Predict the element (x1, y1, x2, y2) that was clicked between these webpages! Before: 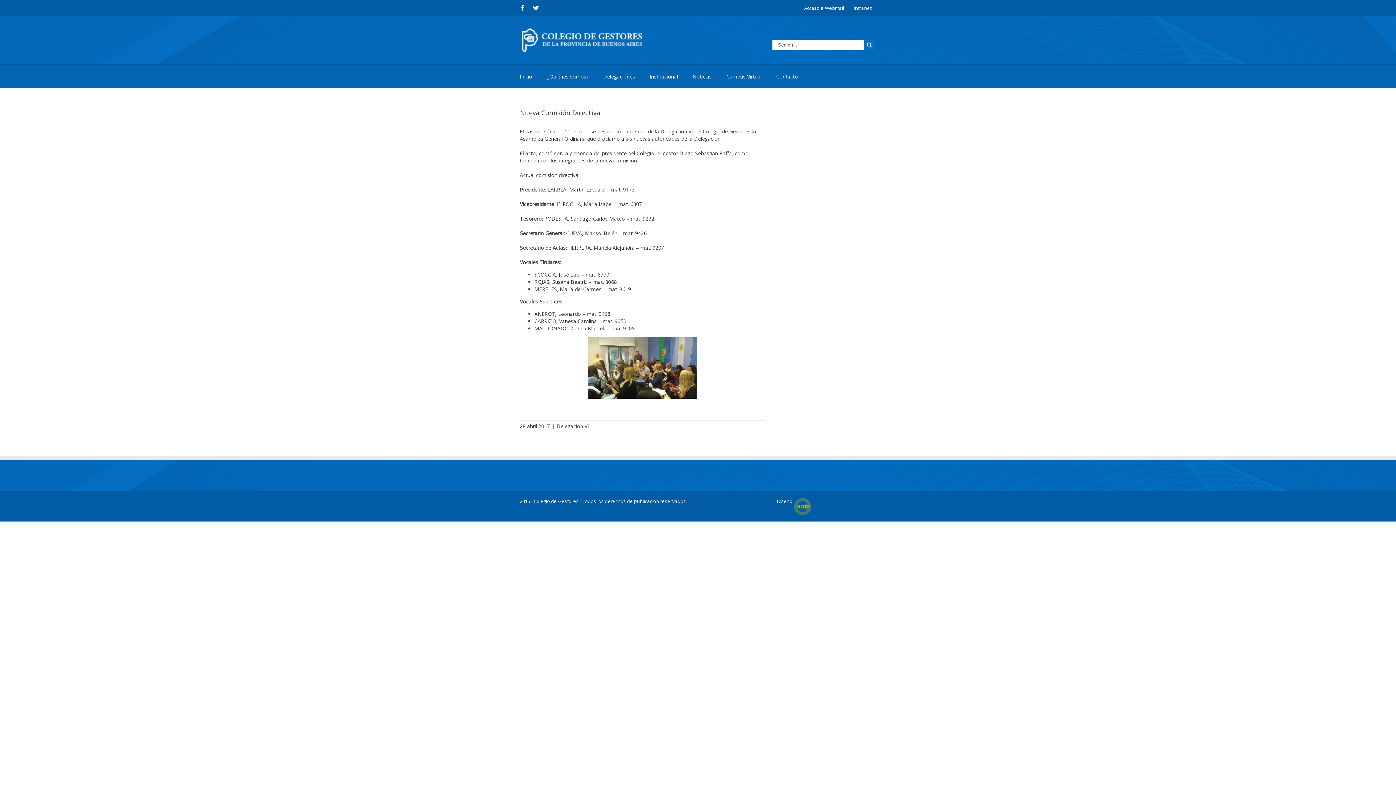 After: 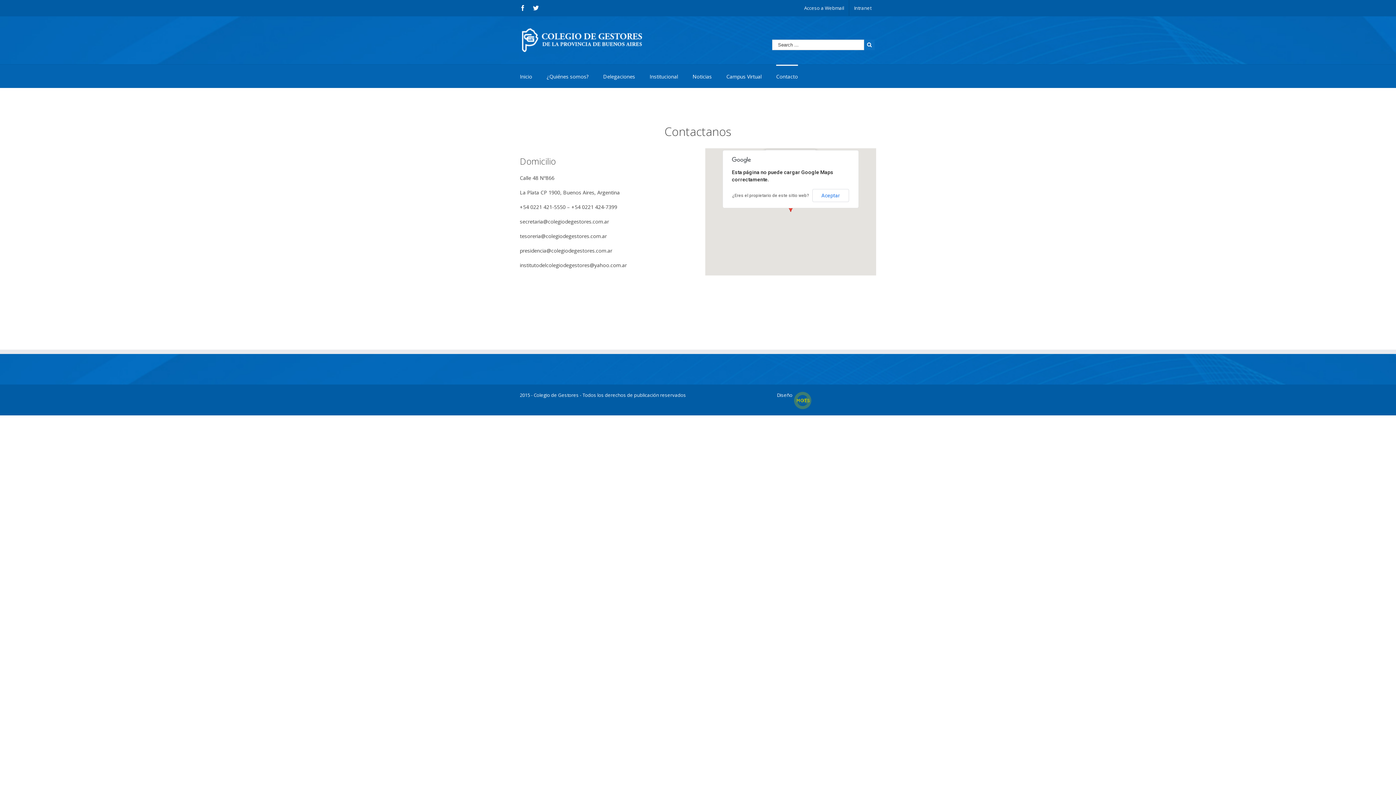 Action: bbox: (776, 64, 798, 87) label: Contacto